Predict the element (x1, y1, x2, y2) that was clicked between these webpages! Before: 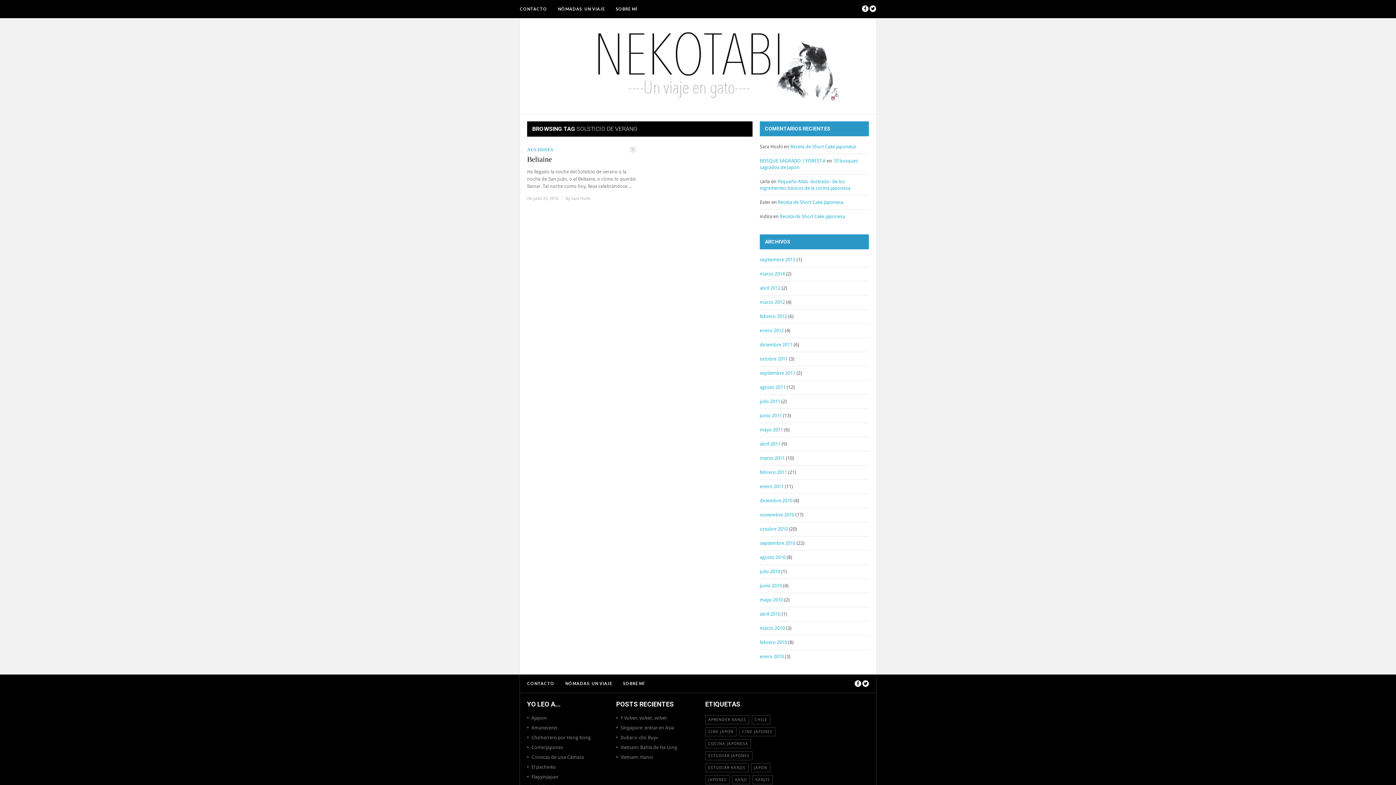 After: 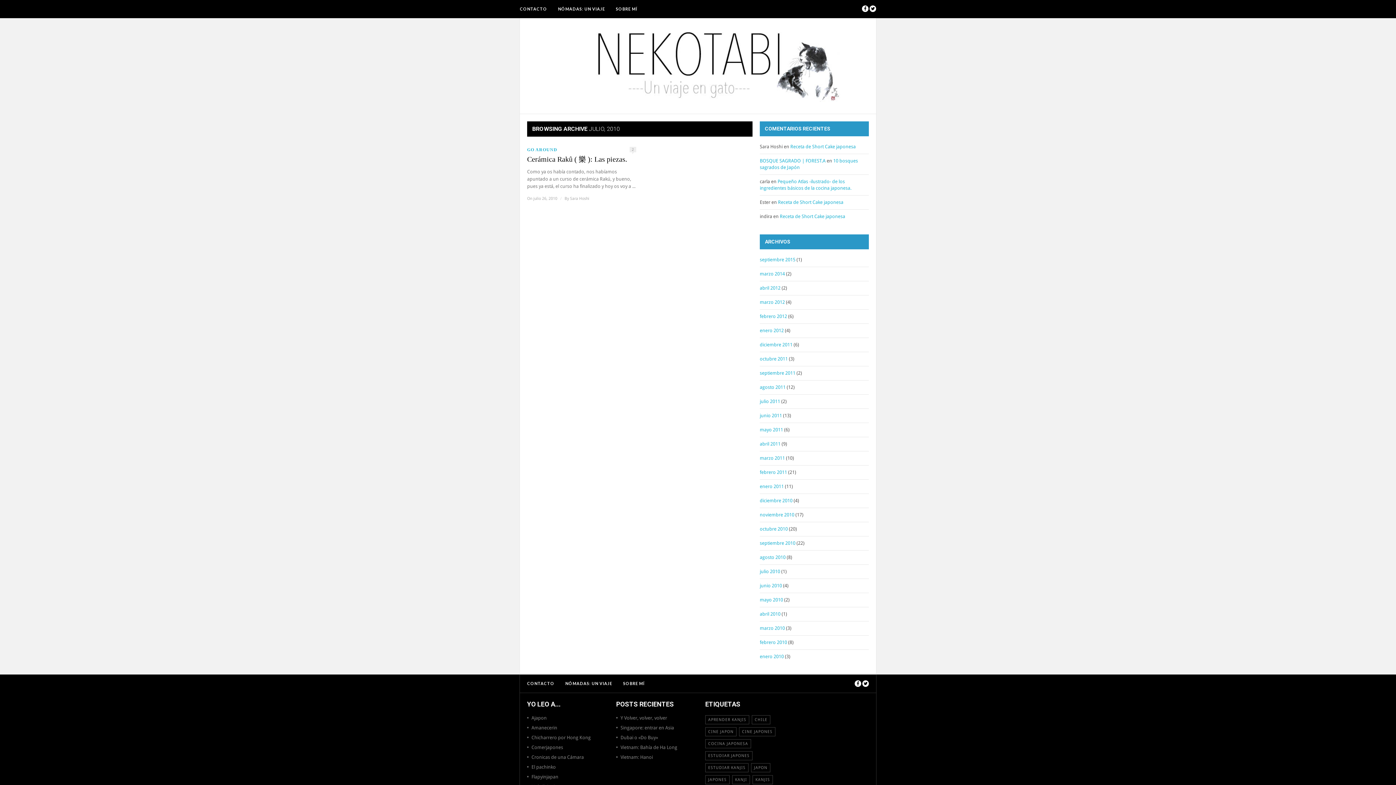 Action: bbox: (760, 569, 780, 574) label: julio 2010